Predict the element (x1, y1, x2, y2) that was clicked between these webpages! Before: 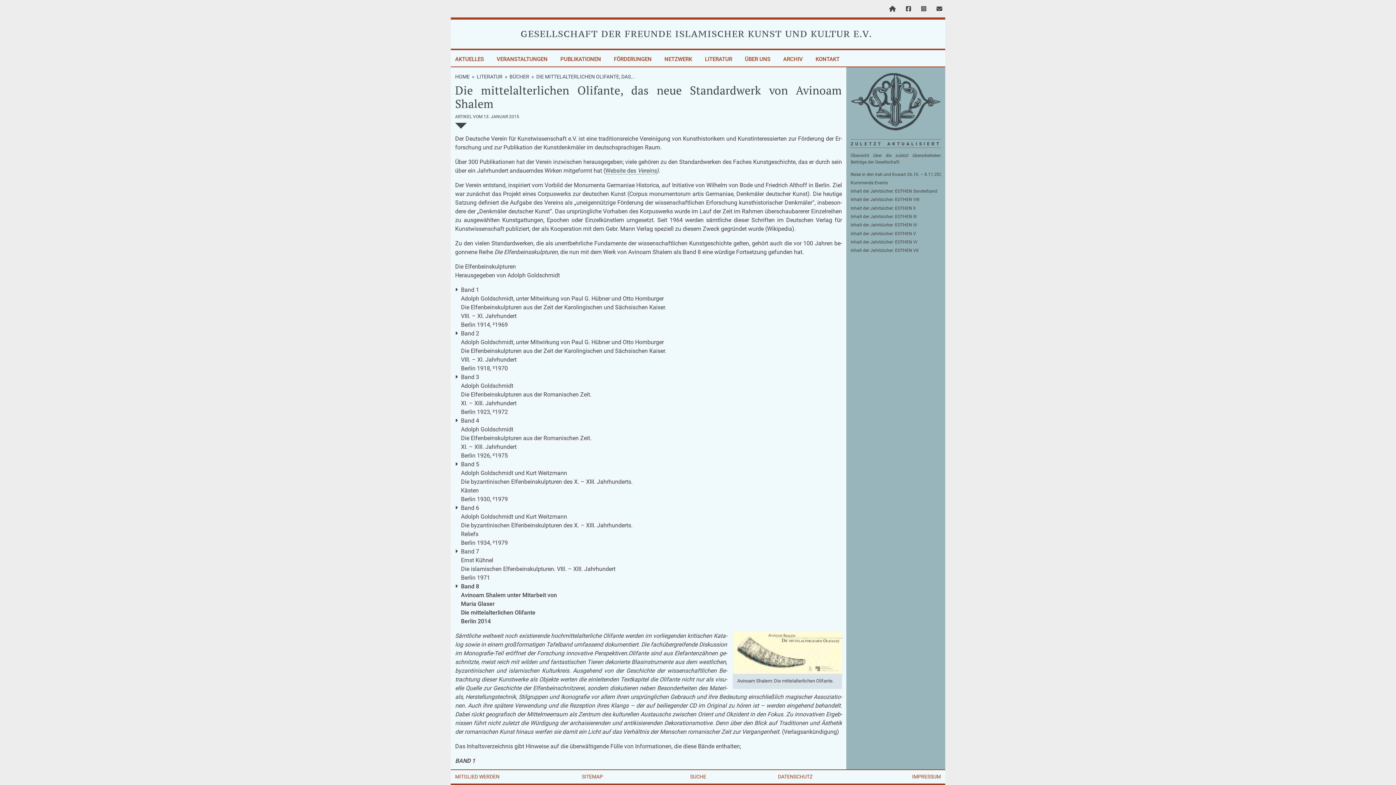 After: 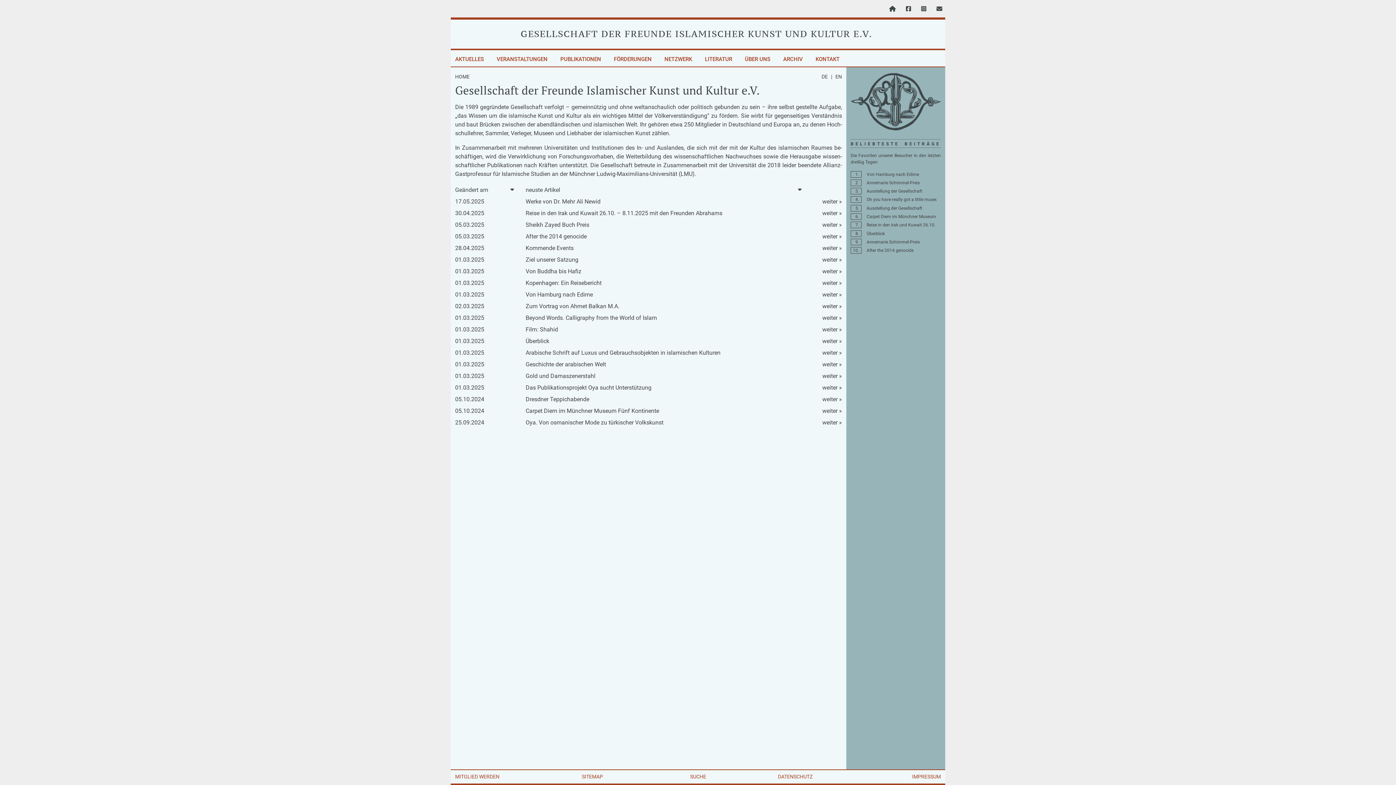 Action: label: GESELLSCHAFT DER 
FREUNDE ISLAMISCHER KUNST 
UND KULTUR E.V. bbox: (455, 21, 938, 48)